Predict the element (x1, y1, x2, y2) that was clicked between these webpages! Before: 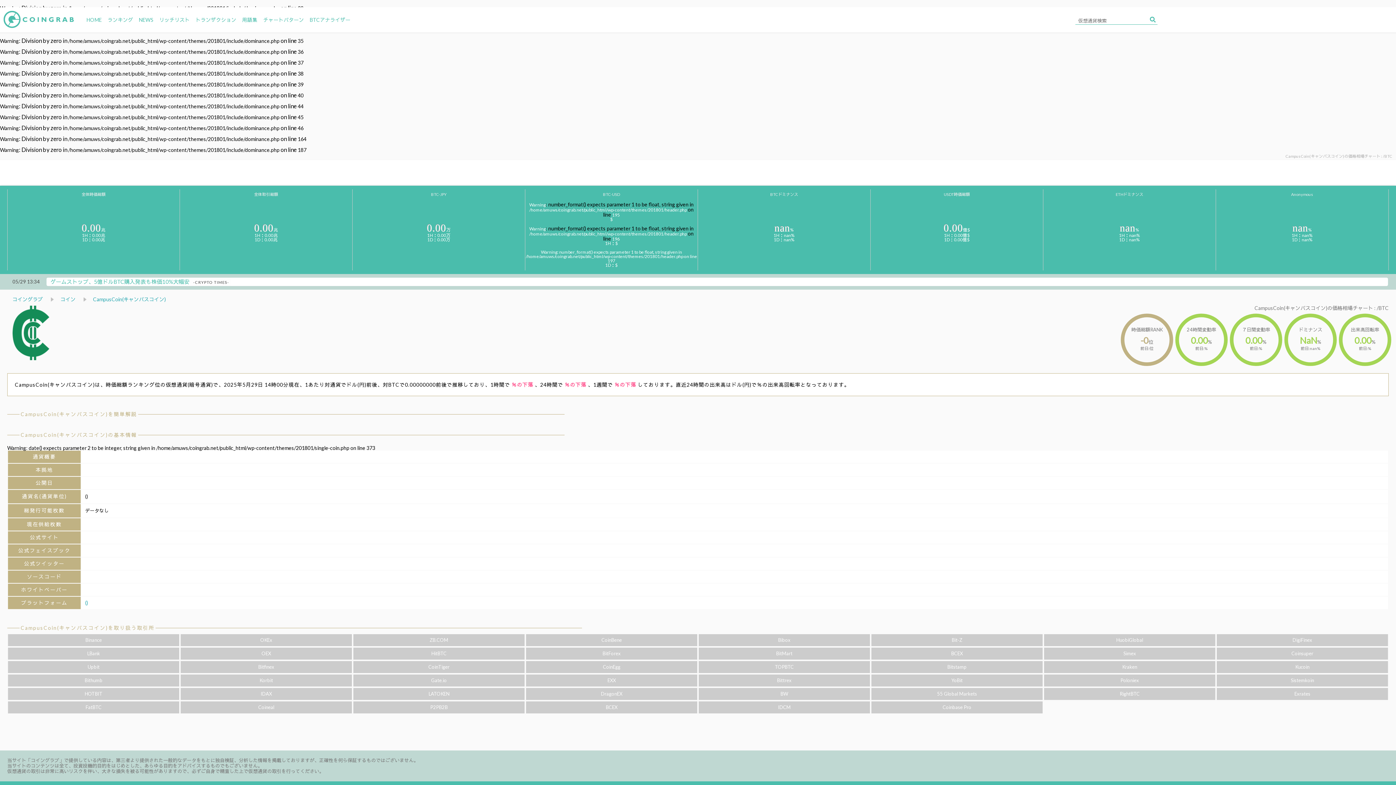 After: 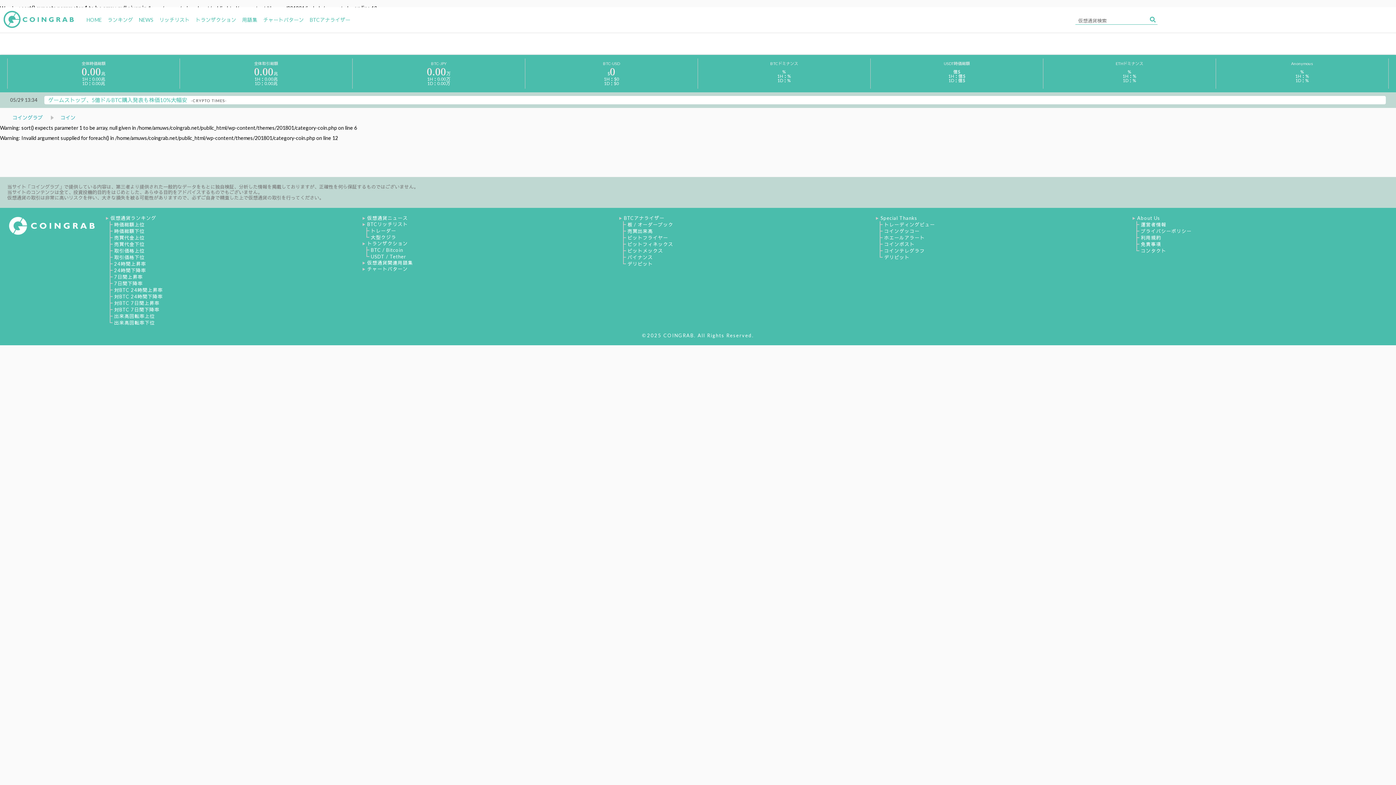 Action: bbox: (60, 296, 75, 302) label: コイン